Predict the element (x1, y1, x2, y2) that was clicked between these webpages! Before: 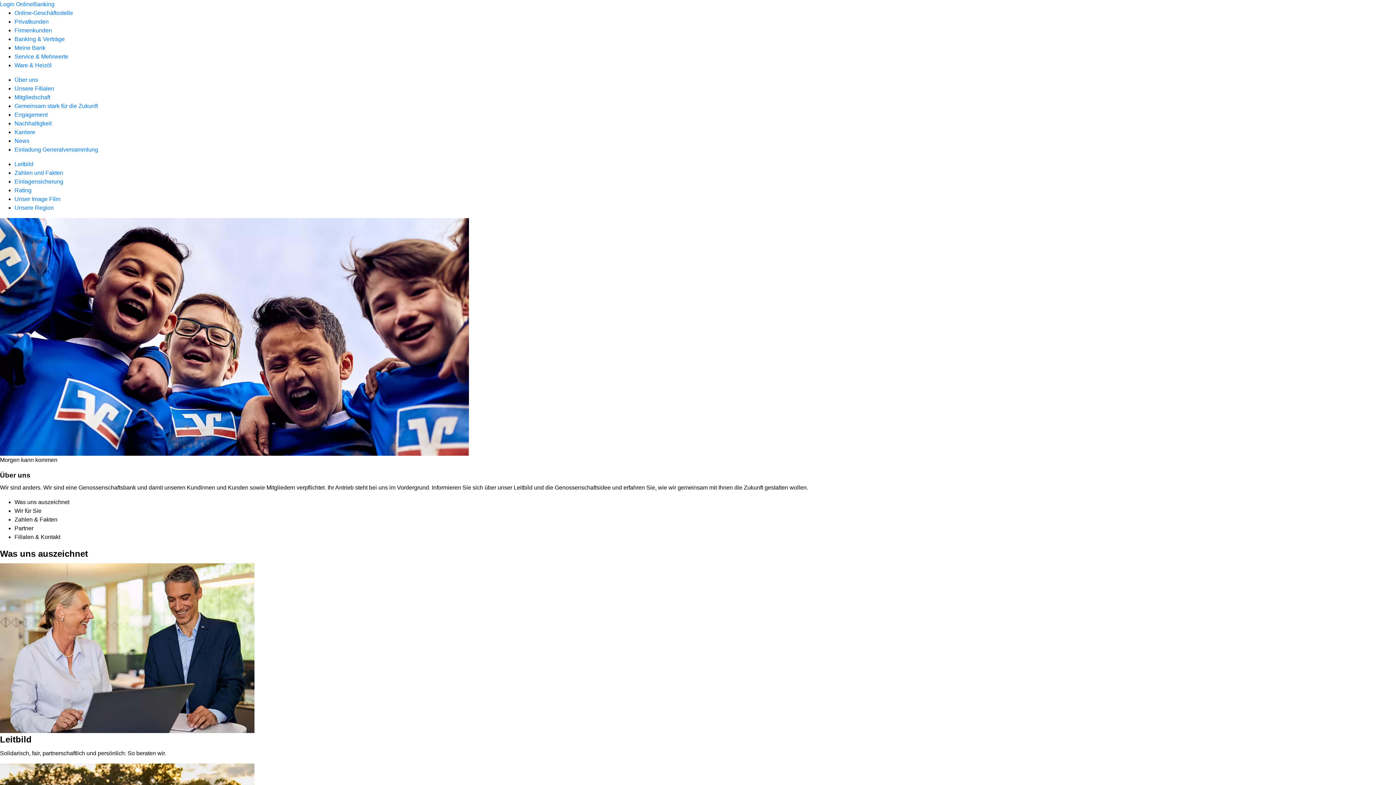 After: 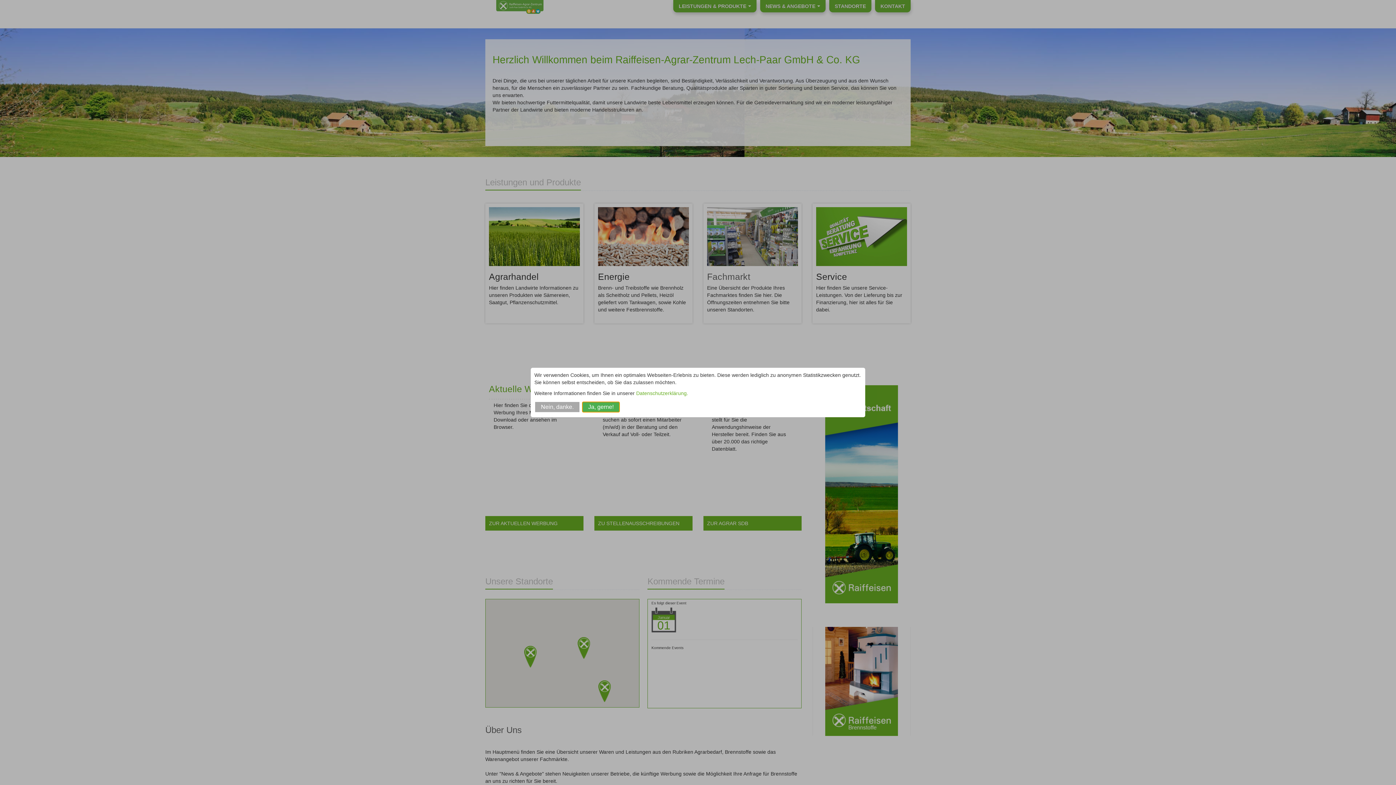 Action: bbox: (14, 62, 51, 68) label: Ware & Heizöl